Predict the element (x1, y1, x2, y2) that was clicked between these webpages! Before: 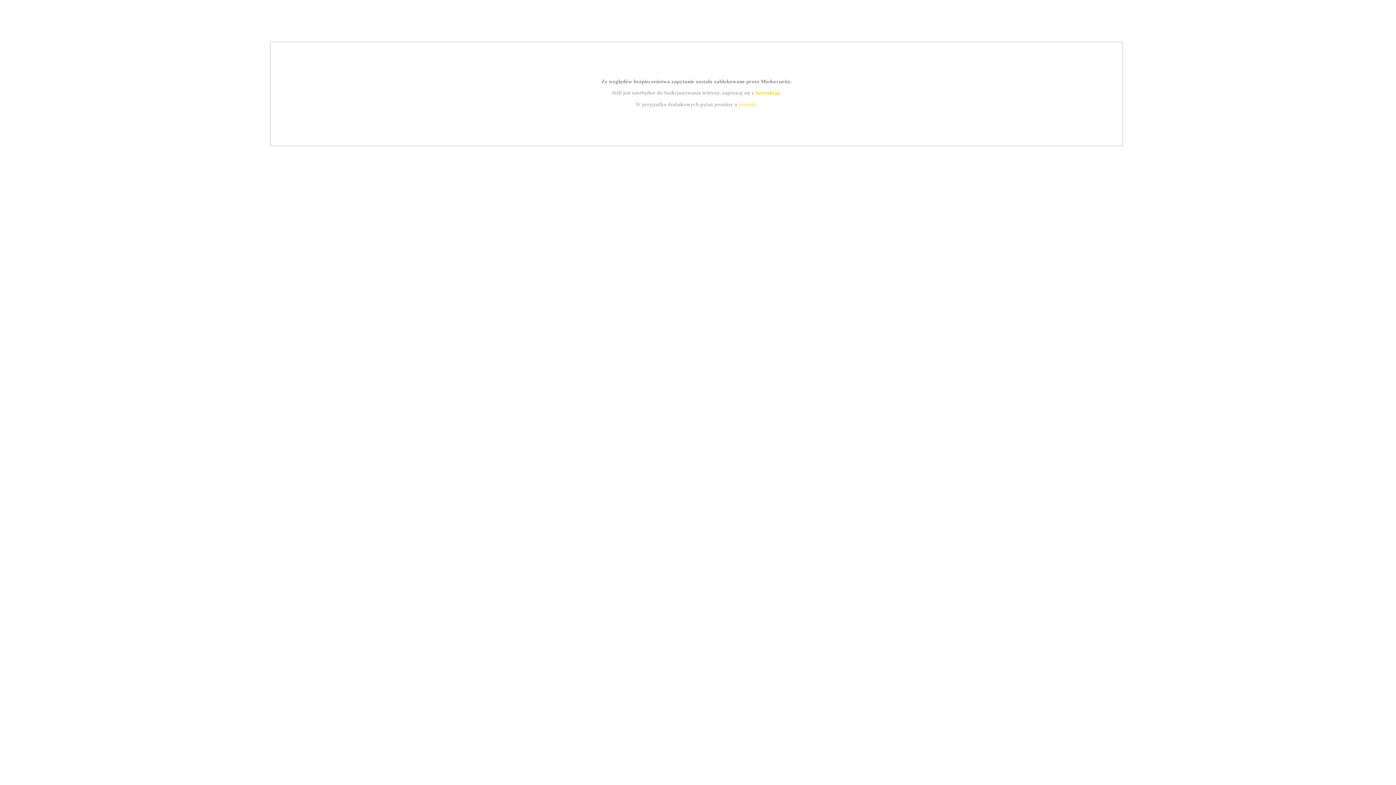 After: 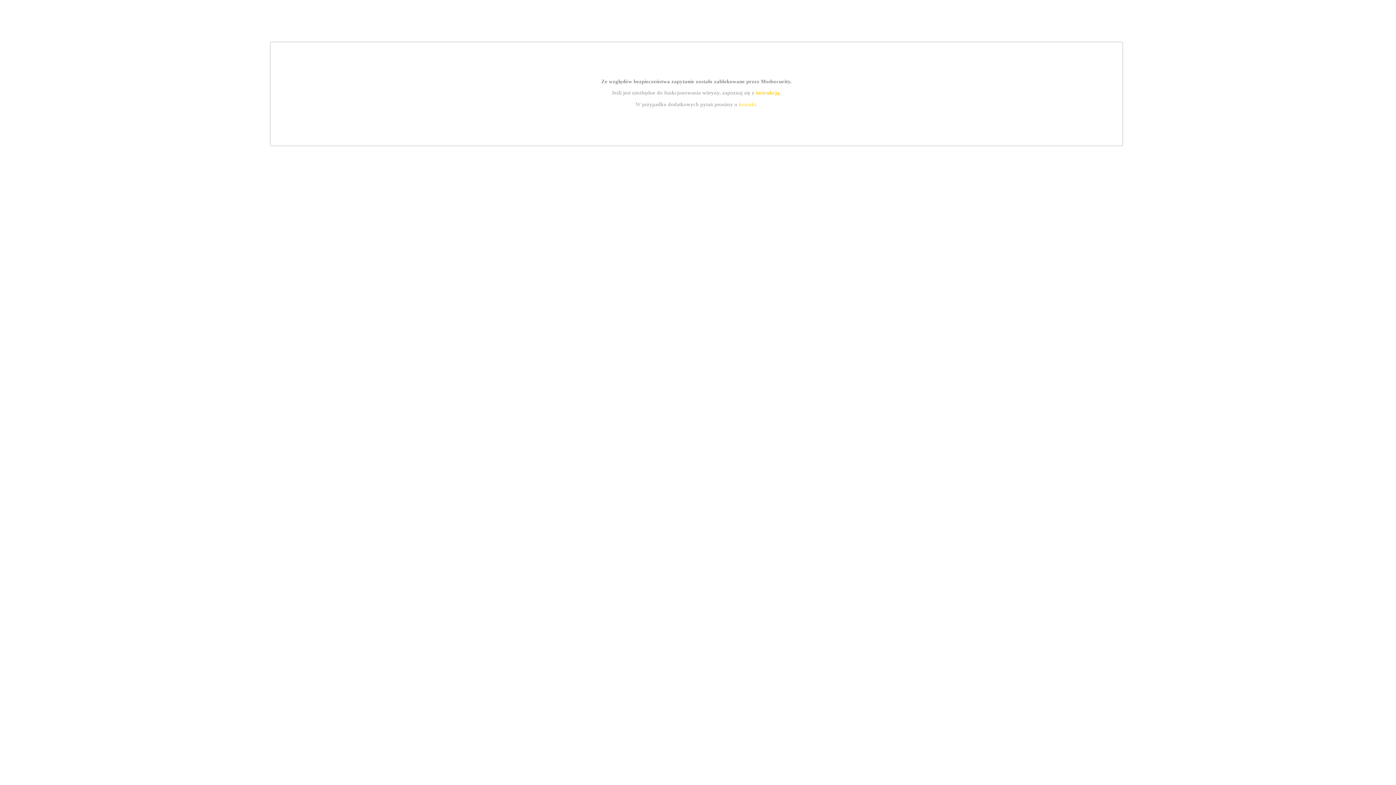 Action: label: instrukcją bbox: (755, 89, 779, 95)